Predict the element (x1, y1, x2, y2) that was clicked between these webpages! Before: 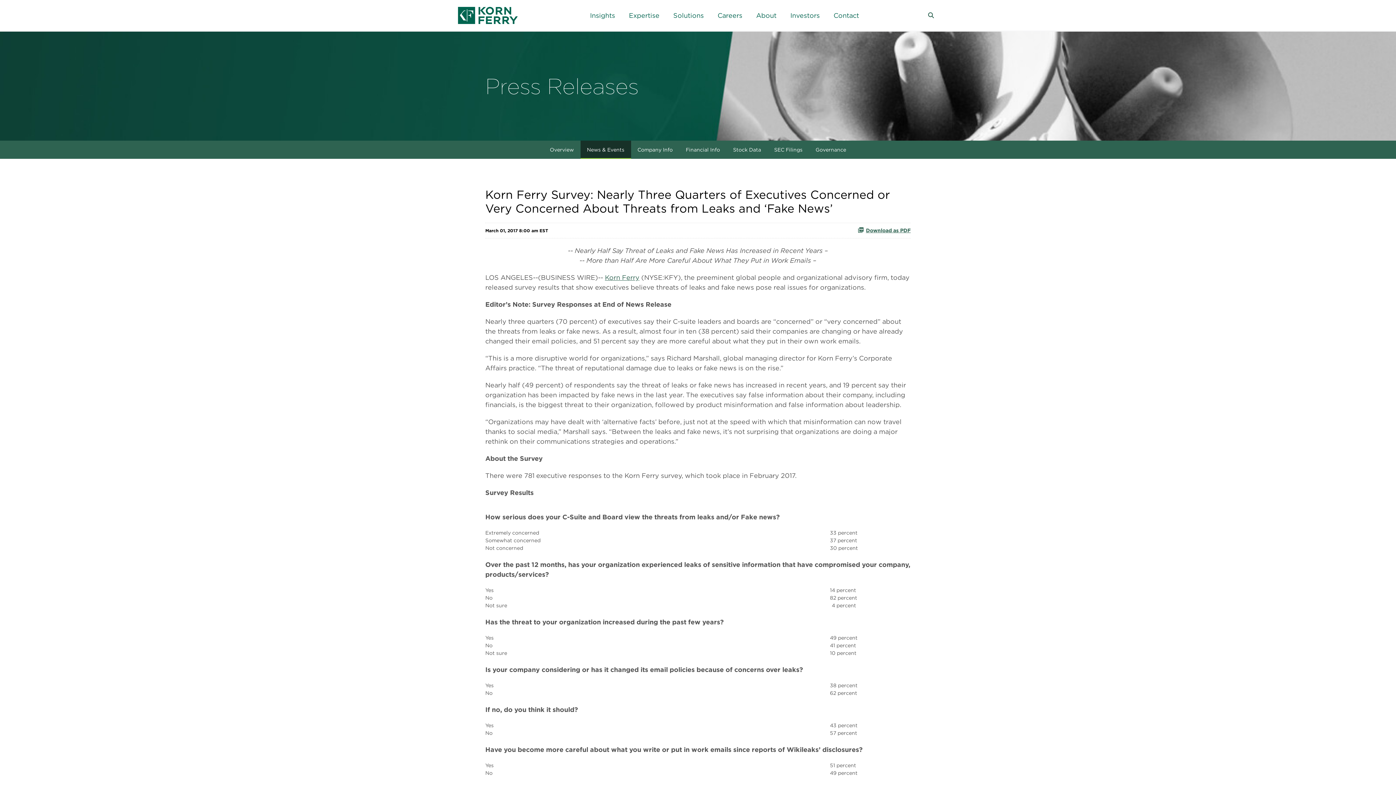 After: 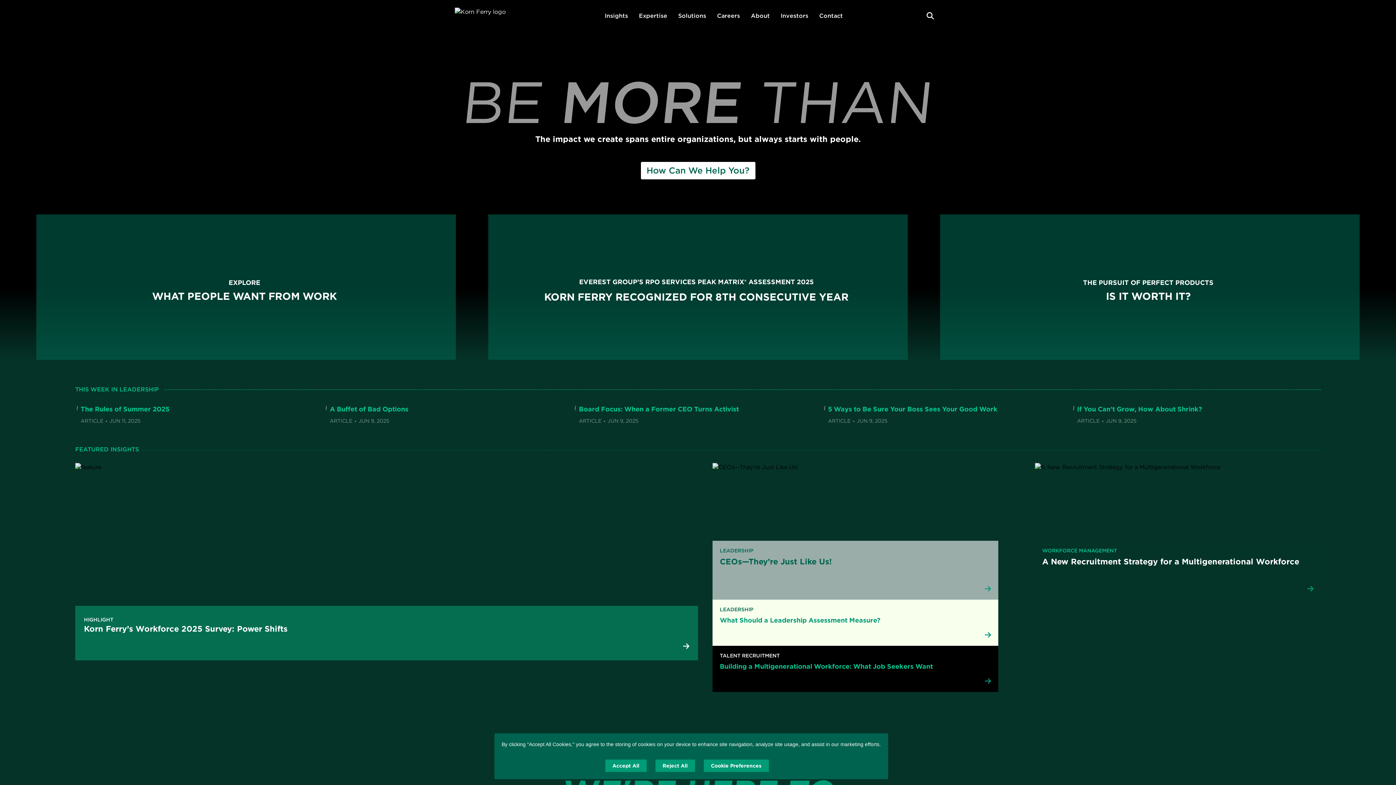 Action: label: Korn Ferry Corporate Home bbox: (454, 6, 521, 24)